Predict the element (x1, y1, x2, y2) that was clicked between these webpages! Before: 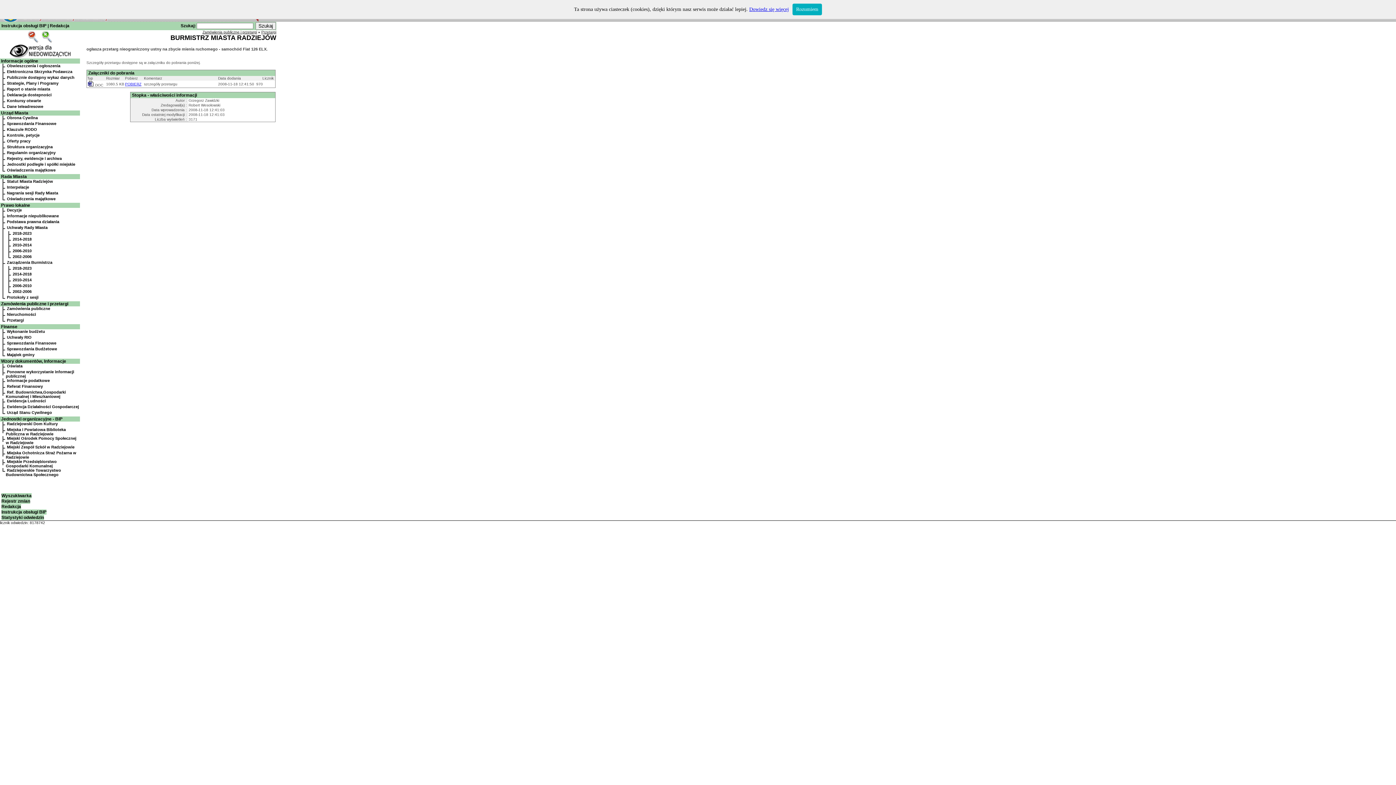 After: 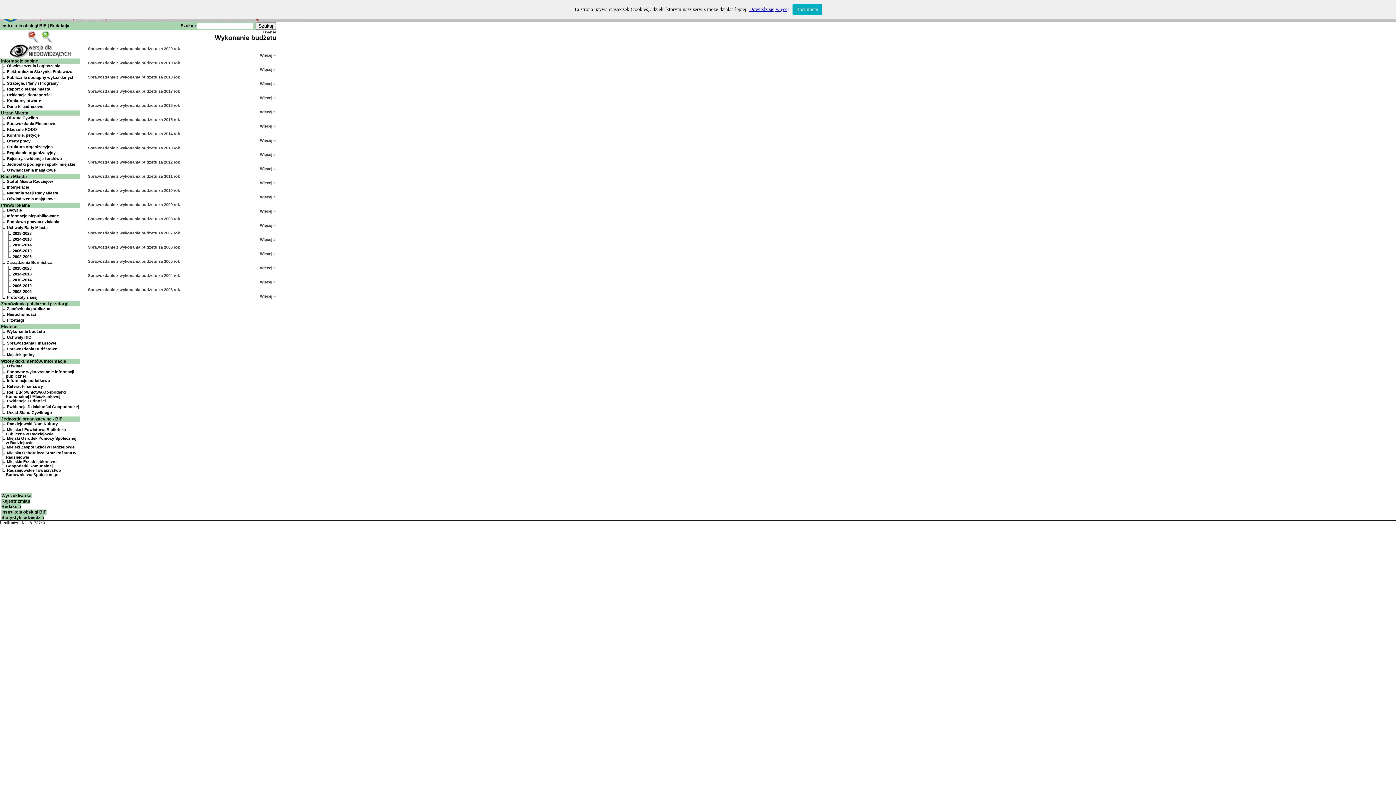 Action: bbox: (6, 329, 45, 333) label: Wykonanie budżetu